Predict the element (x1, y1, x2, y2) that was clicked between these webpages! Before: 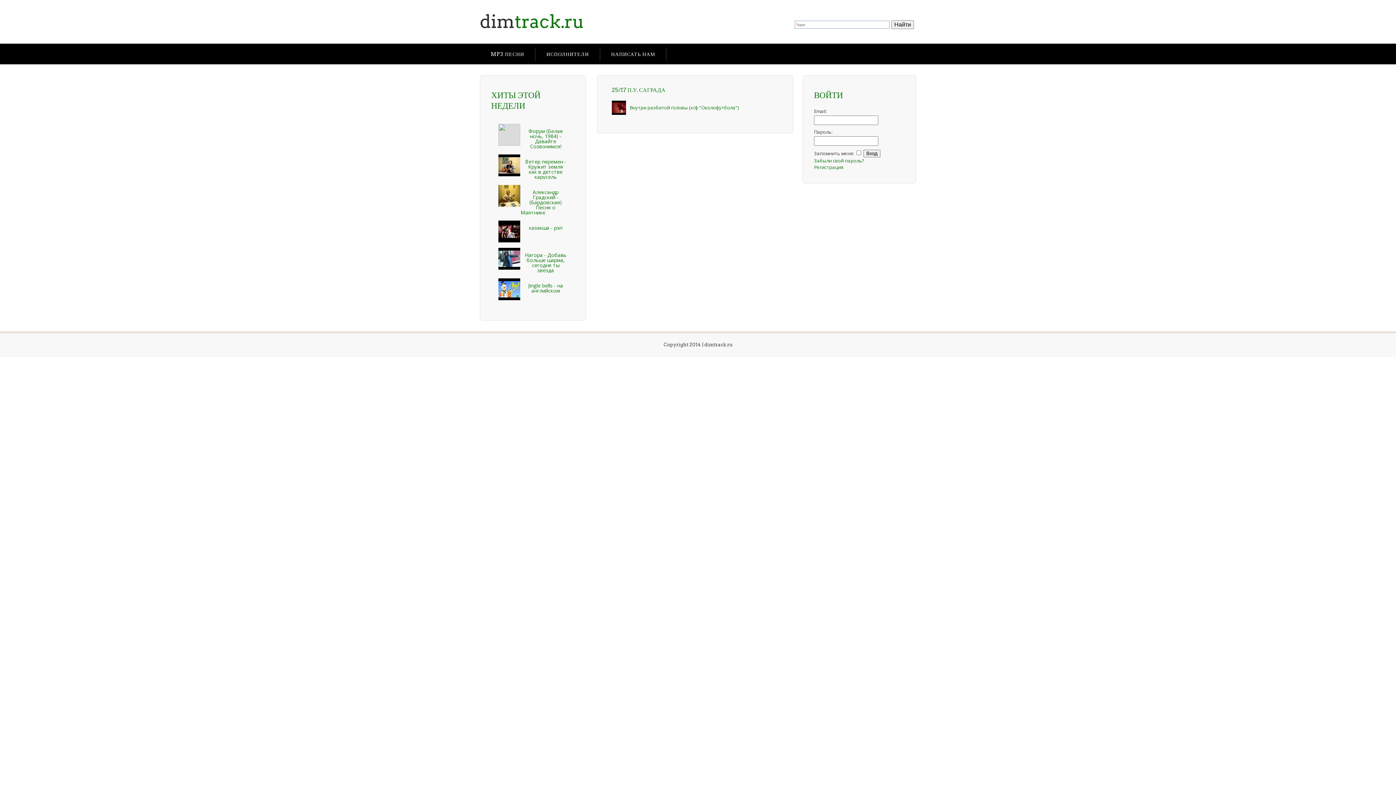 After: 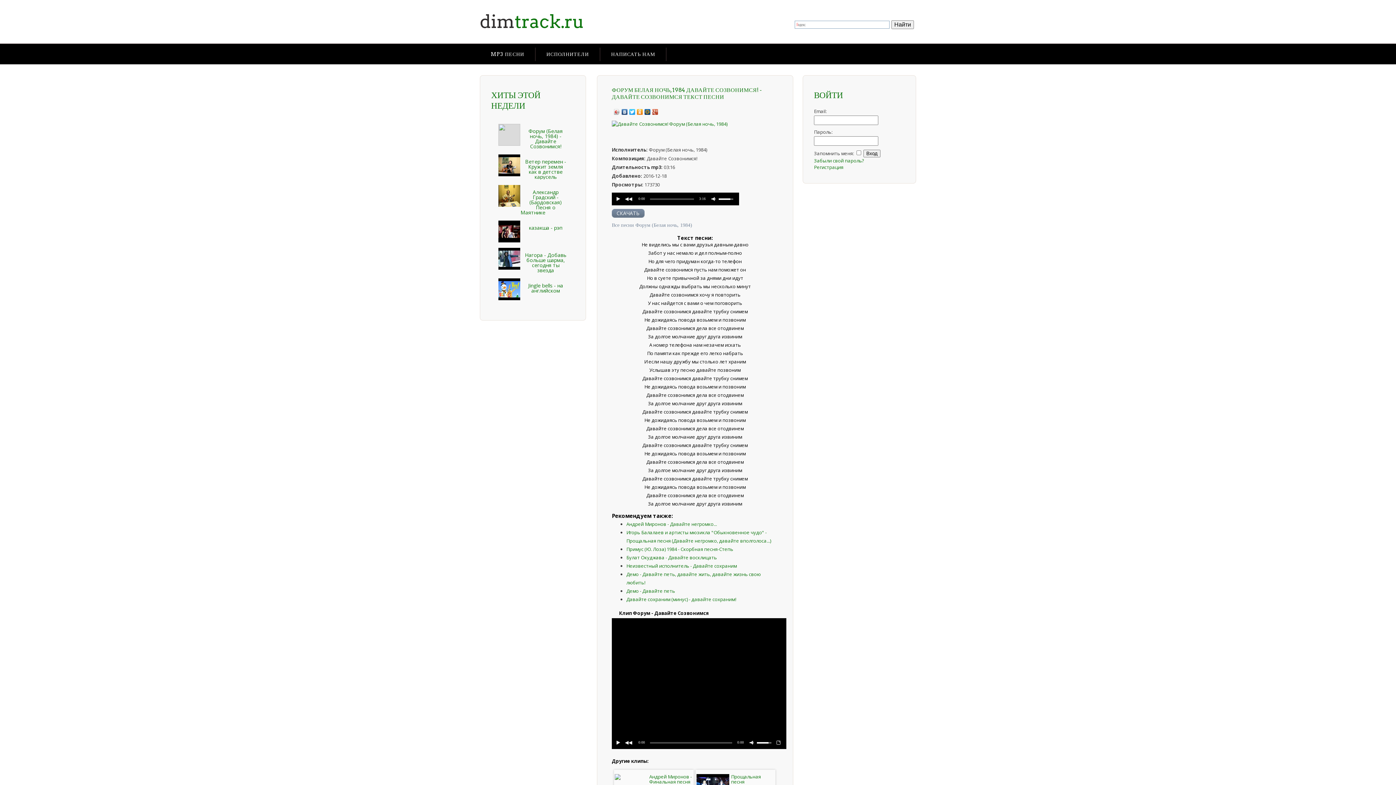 Action: bbox: (528, 127, 562, 149) label: Форум (Белая ночь, 1984) - Давайте Созвонимся!